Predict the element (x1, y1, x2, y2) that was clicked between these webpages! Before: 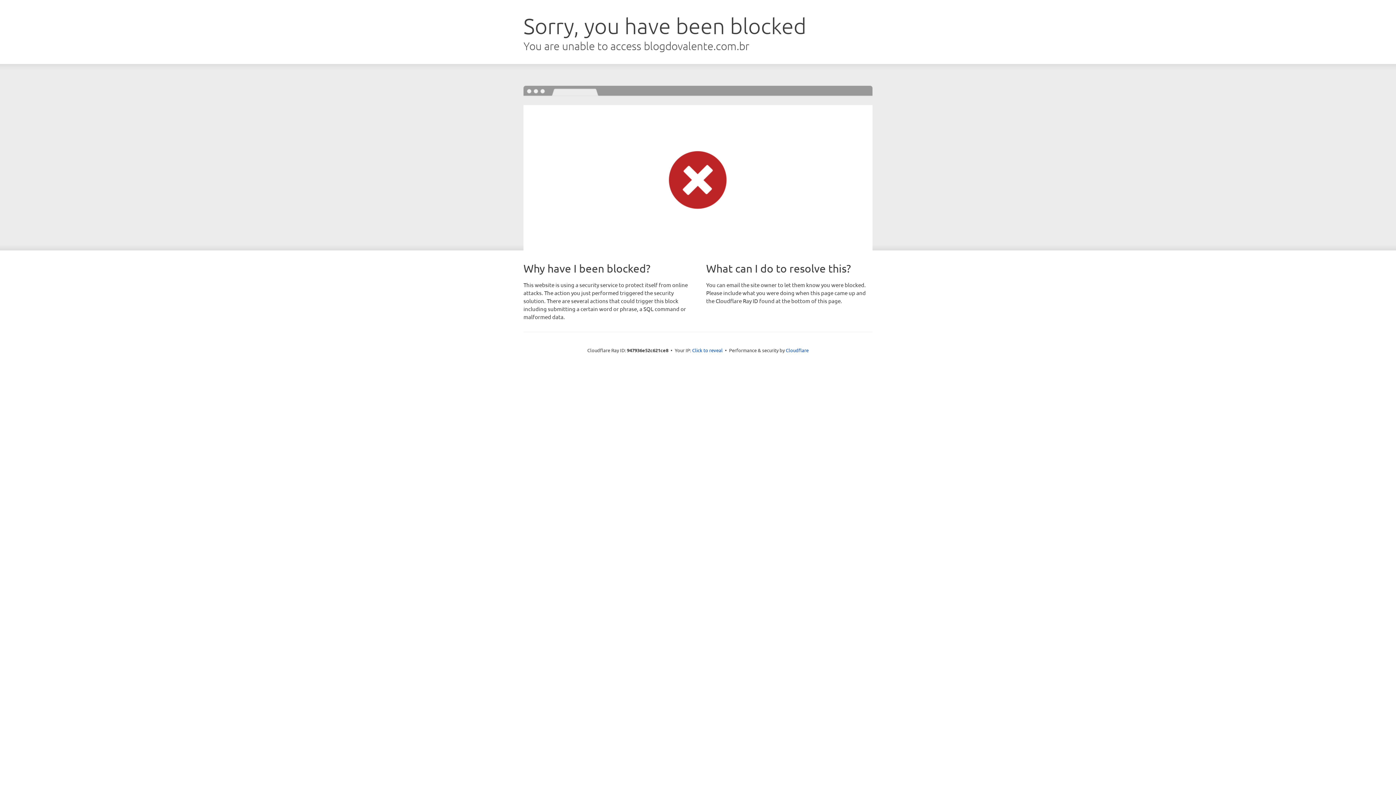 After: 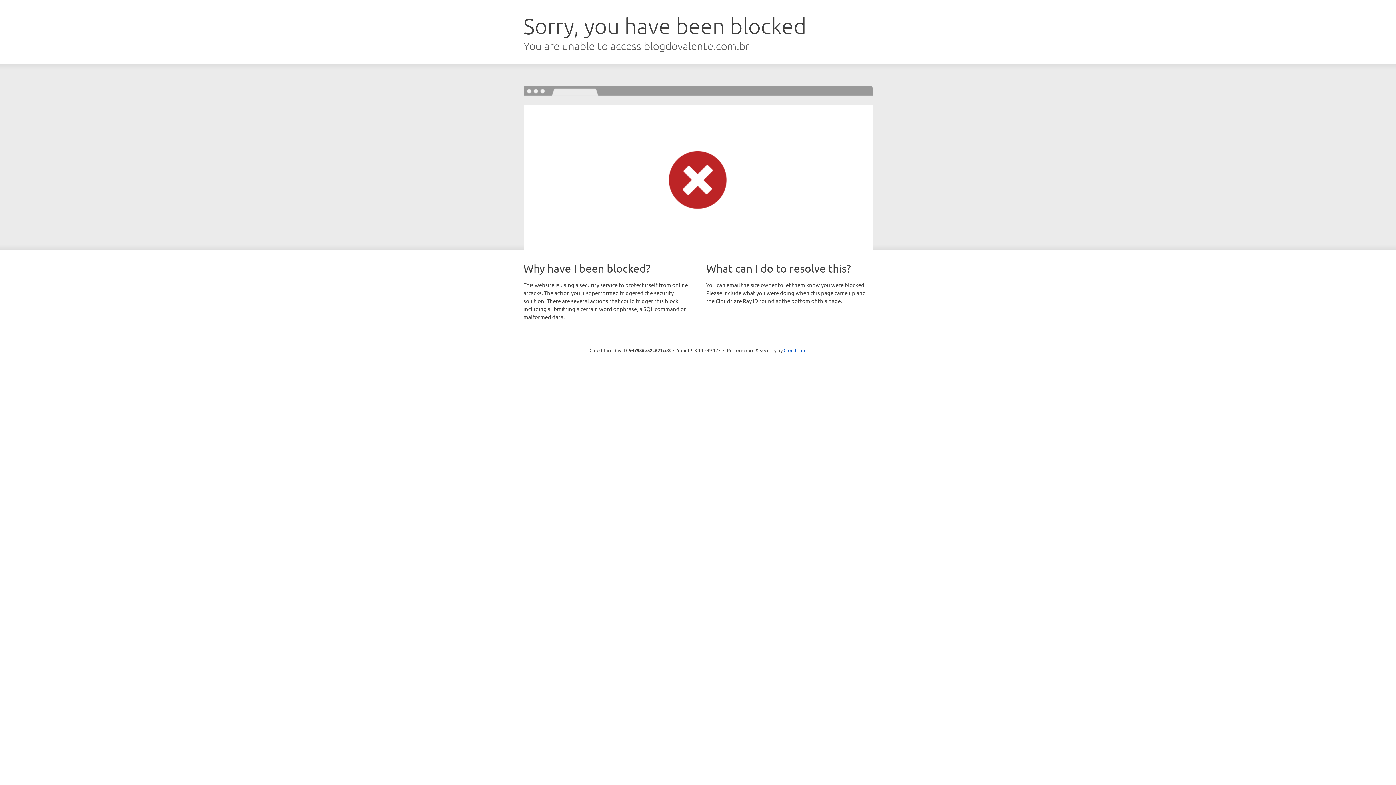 Action: label: Click to reveal bbox: (692, 346, 722, 353)